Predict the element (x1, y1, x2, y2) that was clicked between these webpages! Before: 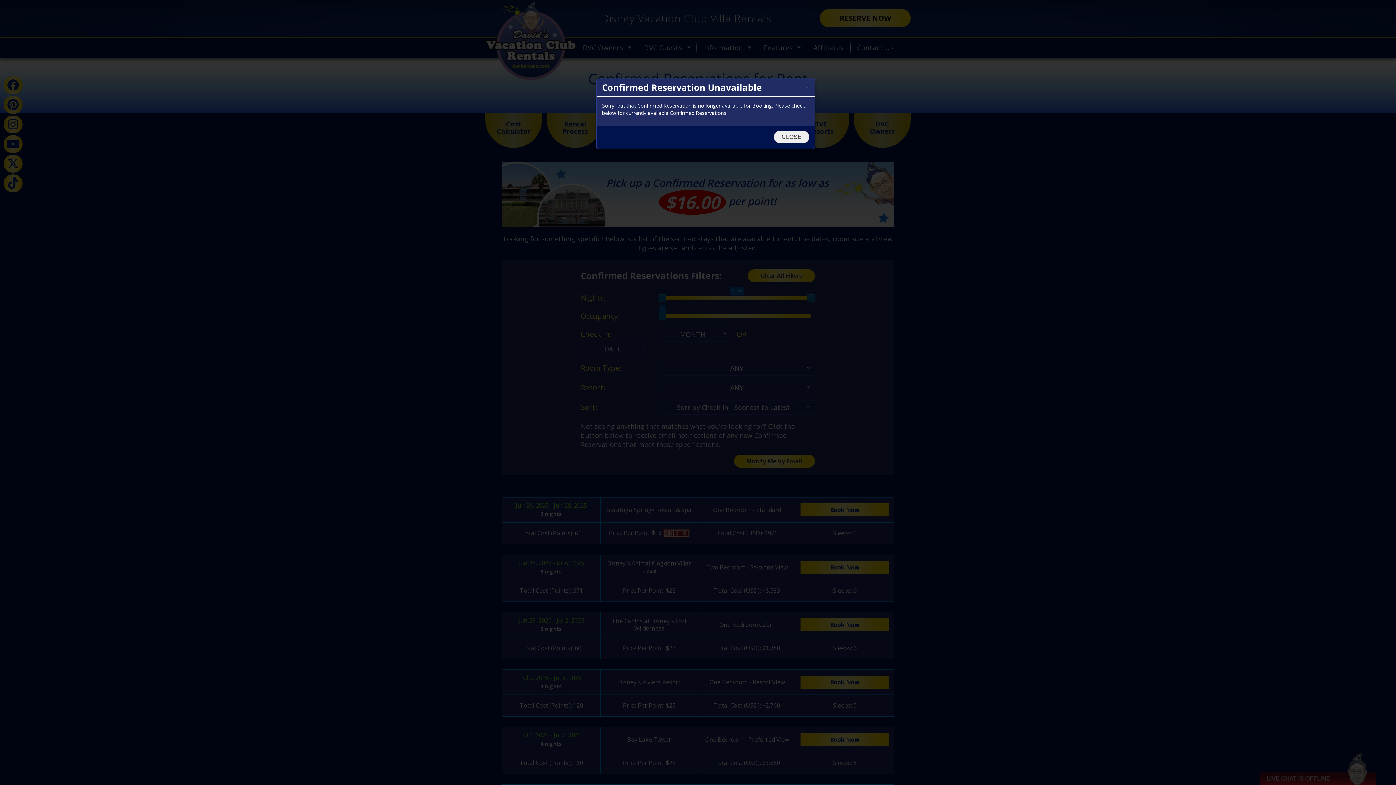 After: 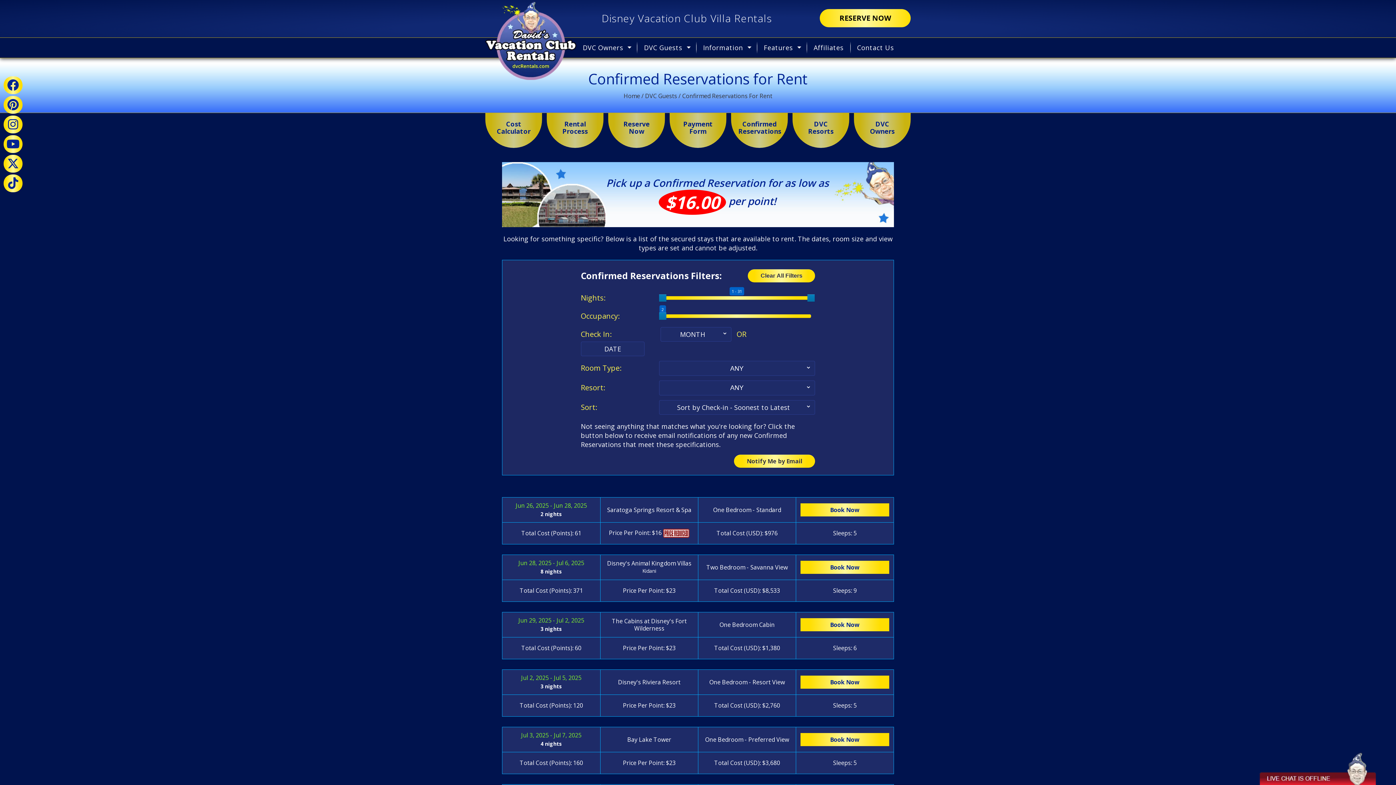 Action: label: CLOSE bbox: (774, 130, 809, 143)